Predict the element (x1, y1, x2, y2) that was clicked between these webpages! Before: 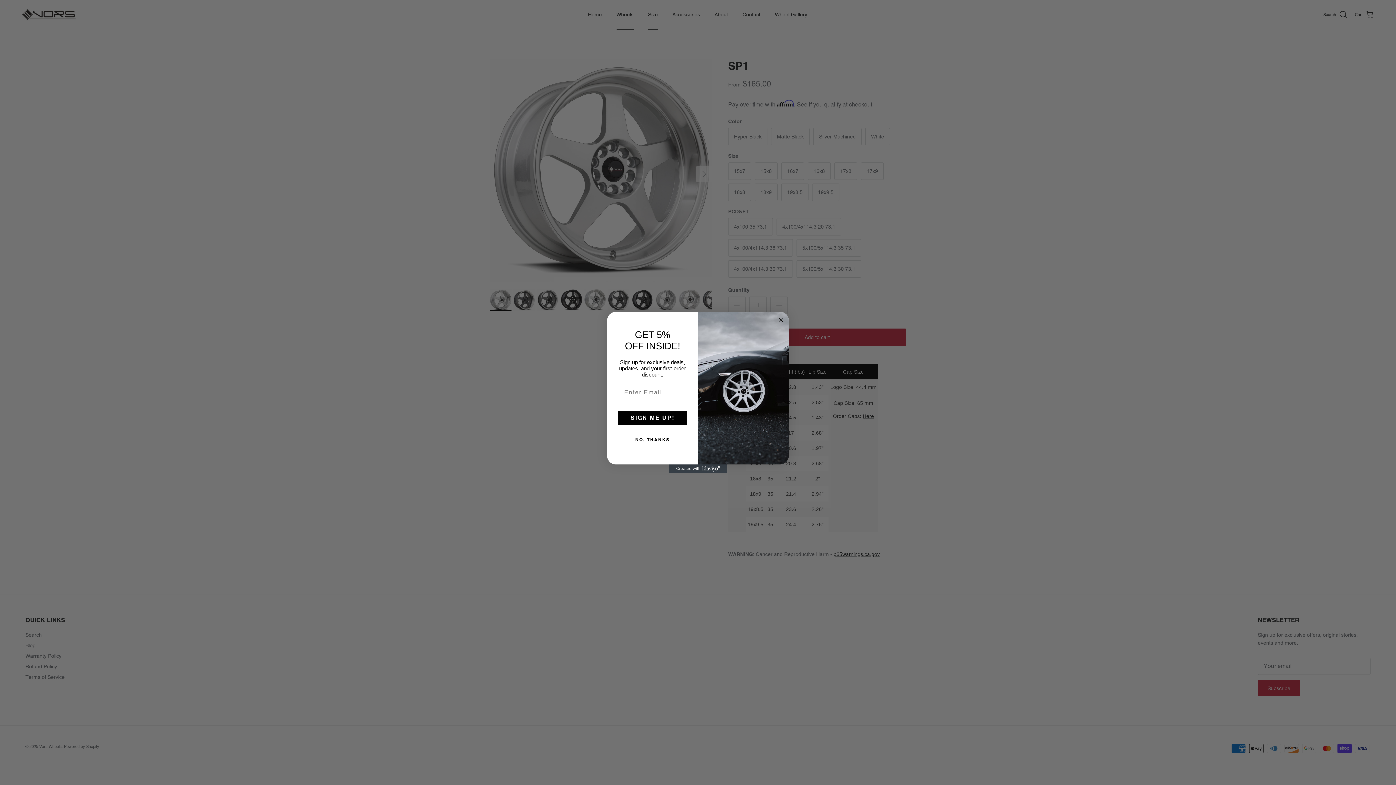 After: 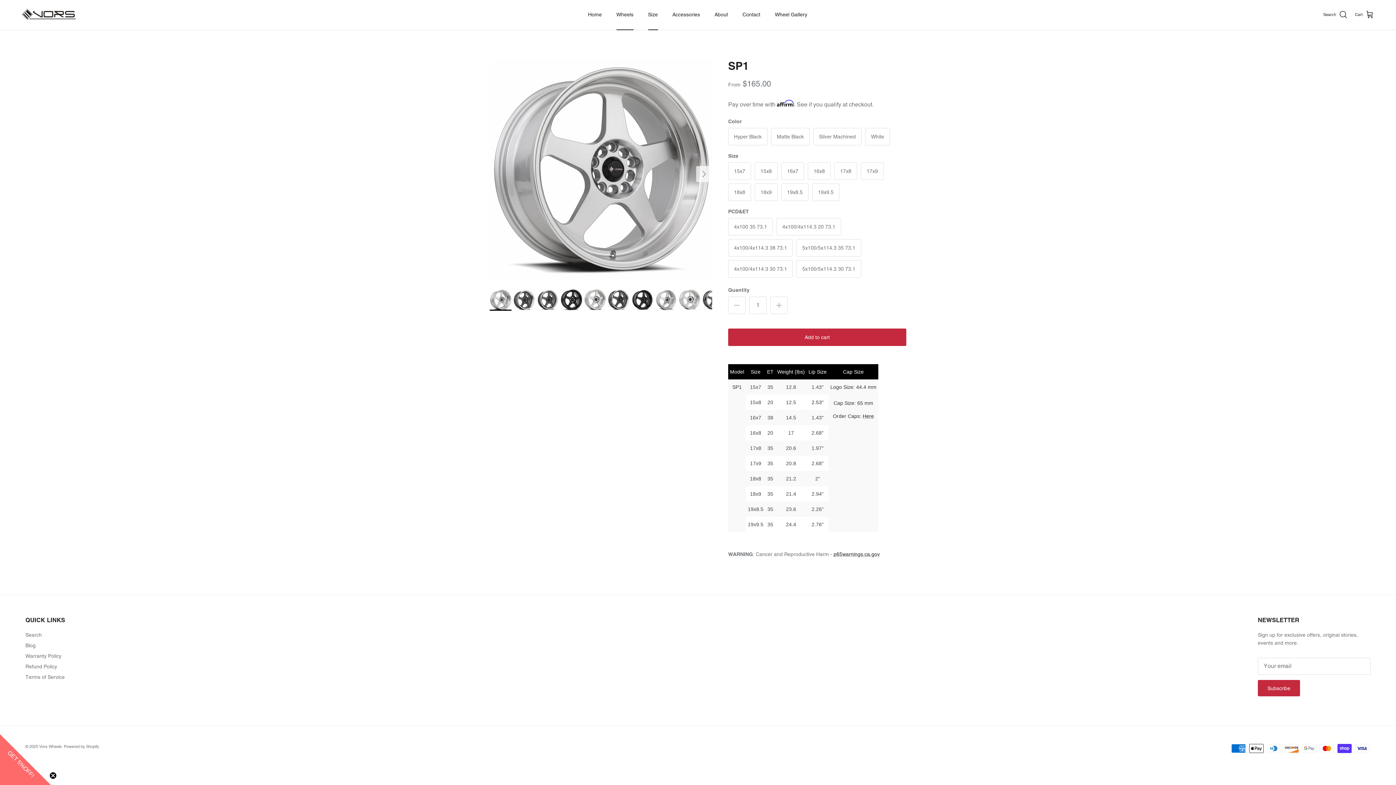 Action: bbox: (616, 432, 688, 447) label: NO, THANKS